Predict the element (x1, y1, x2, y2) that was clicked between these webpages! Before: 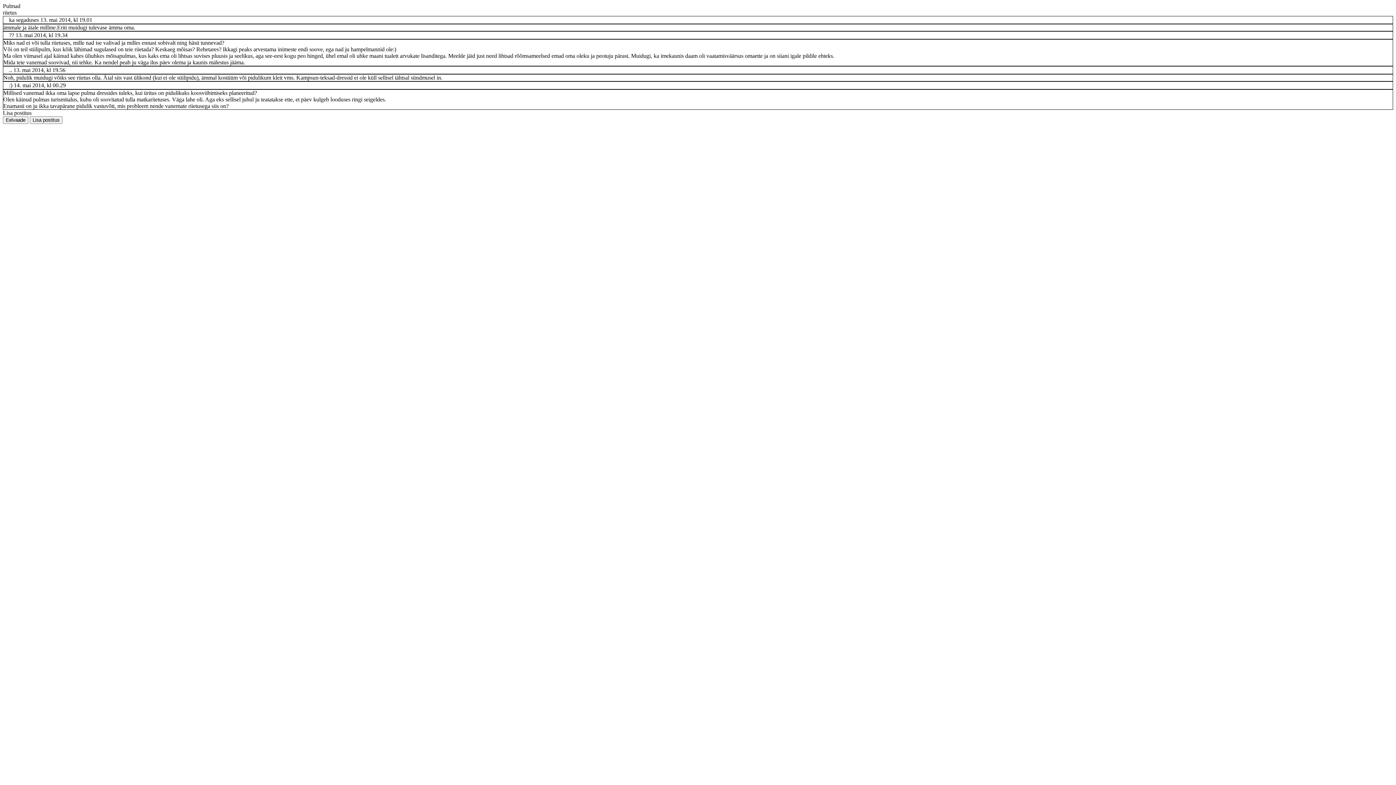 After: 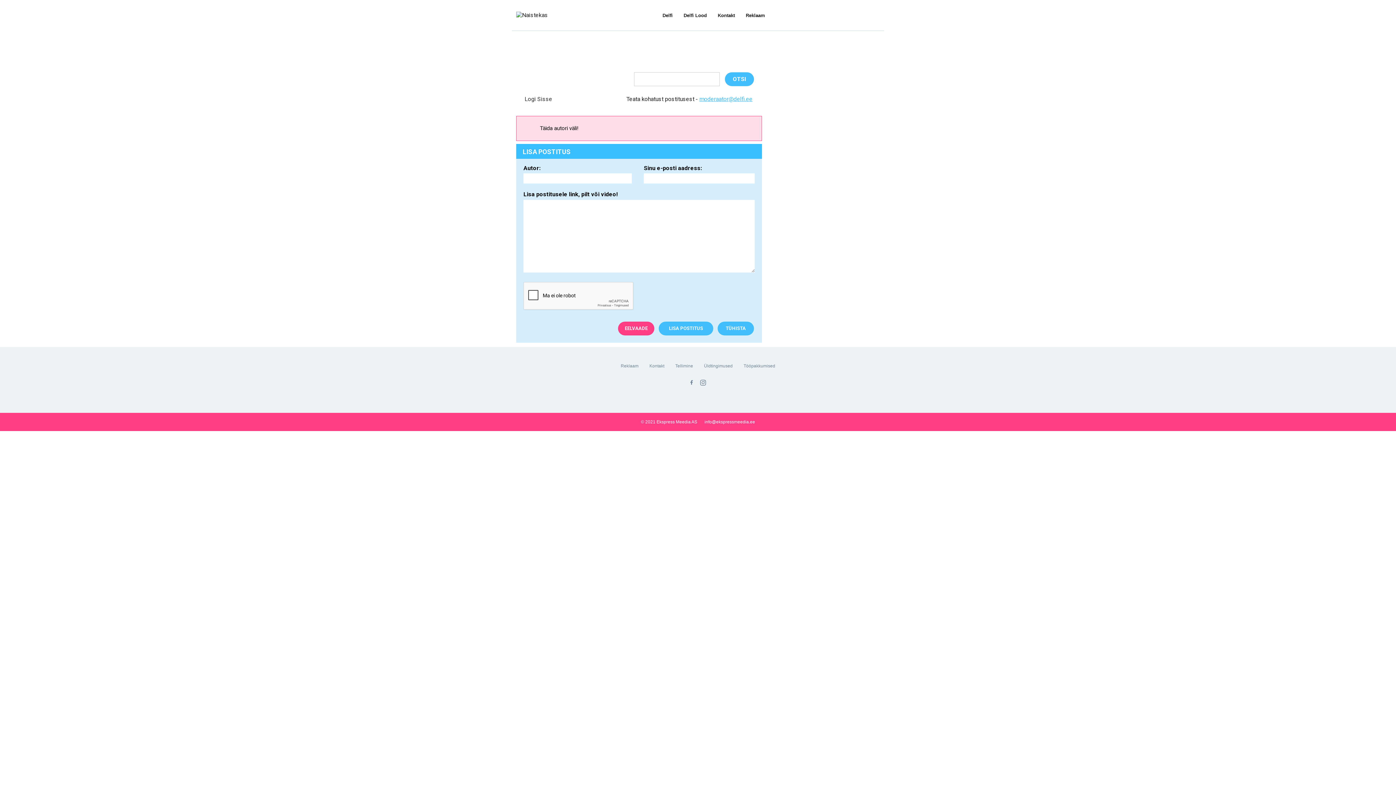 Action: label: Lisa postitus bbox: (29, 116, 62, 124)